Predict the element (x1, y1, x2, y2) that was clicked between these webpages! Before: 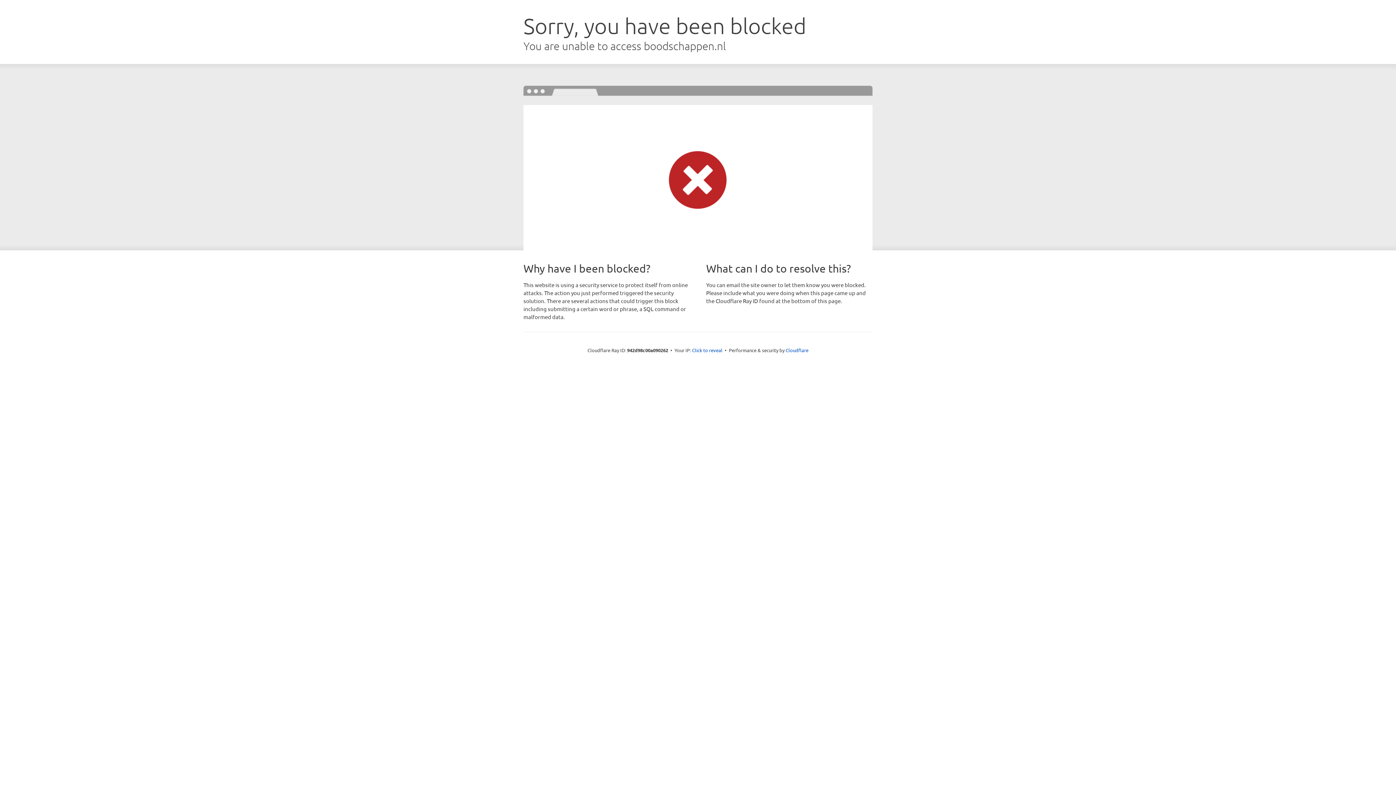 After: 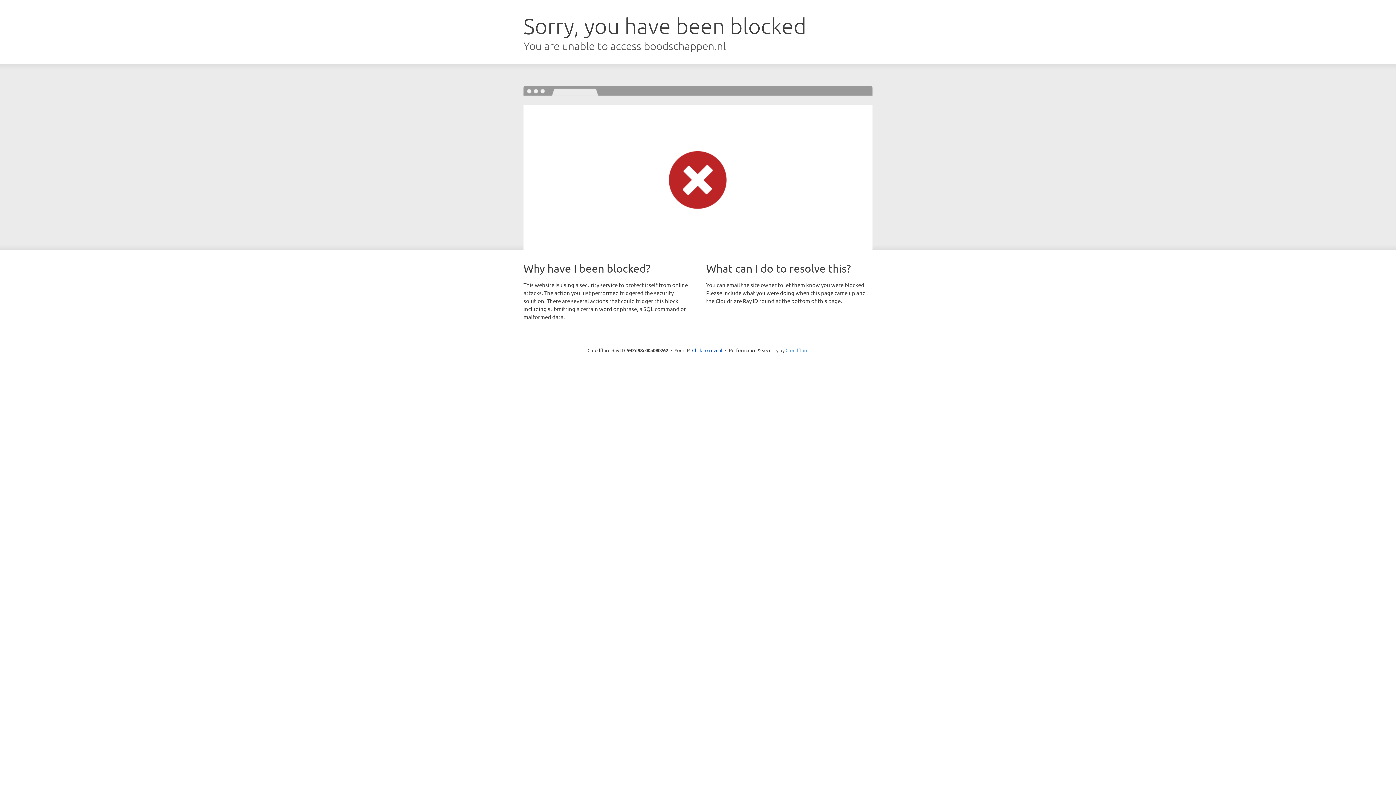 Action: bbox: (785, 347, 808, 353) label: Cloudflare